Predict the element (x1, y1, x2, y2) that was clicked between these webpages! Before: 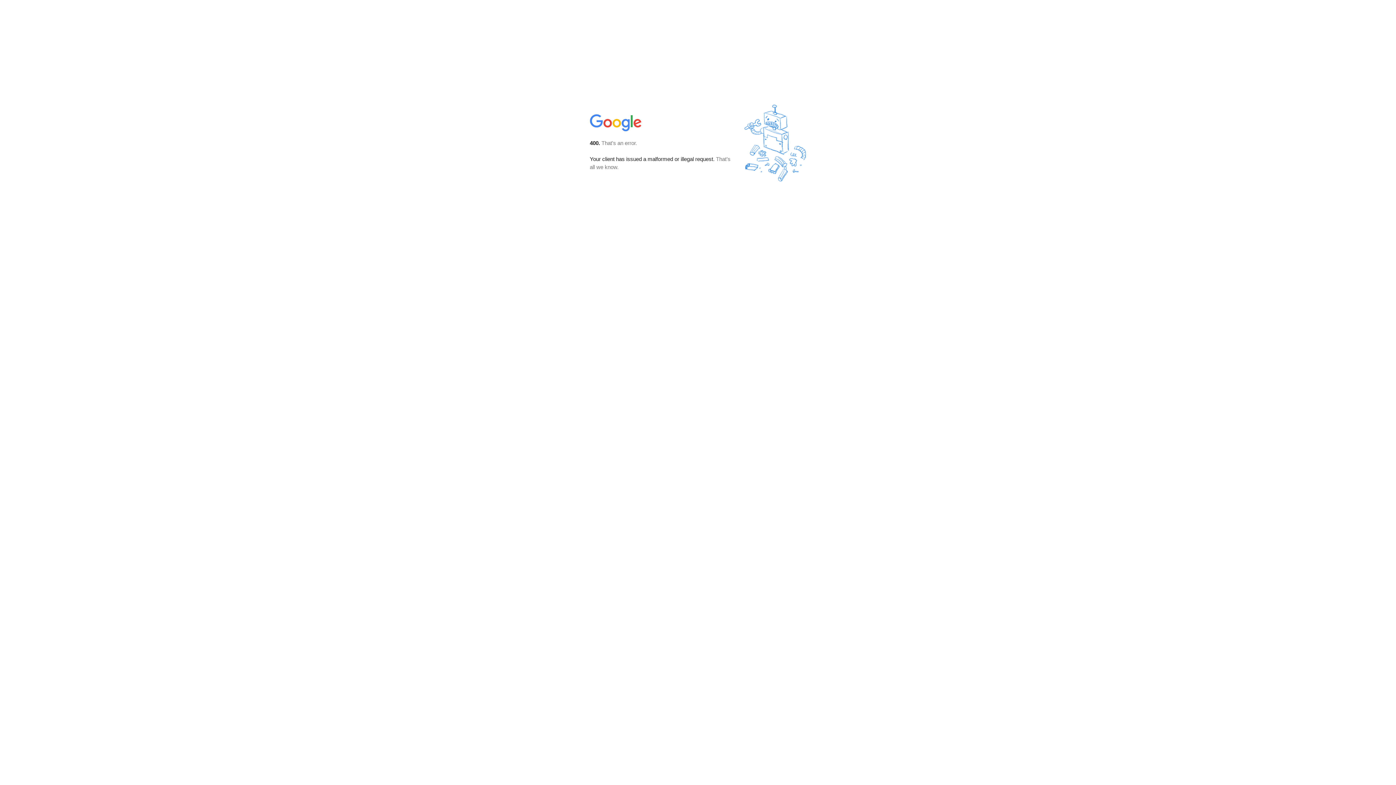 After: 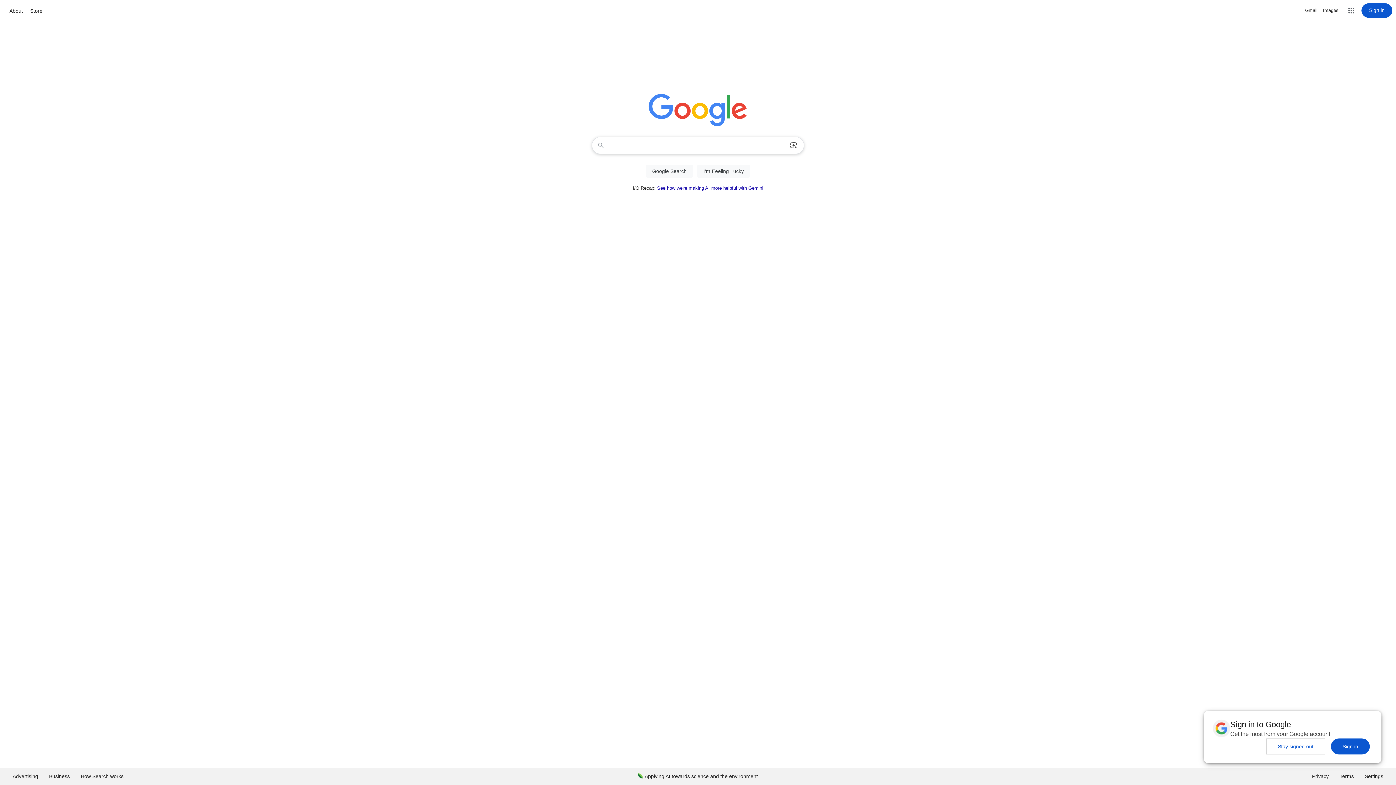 Action: bbox: (590, 127, 642, 134)